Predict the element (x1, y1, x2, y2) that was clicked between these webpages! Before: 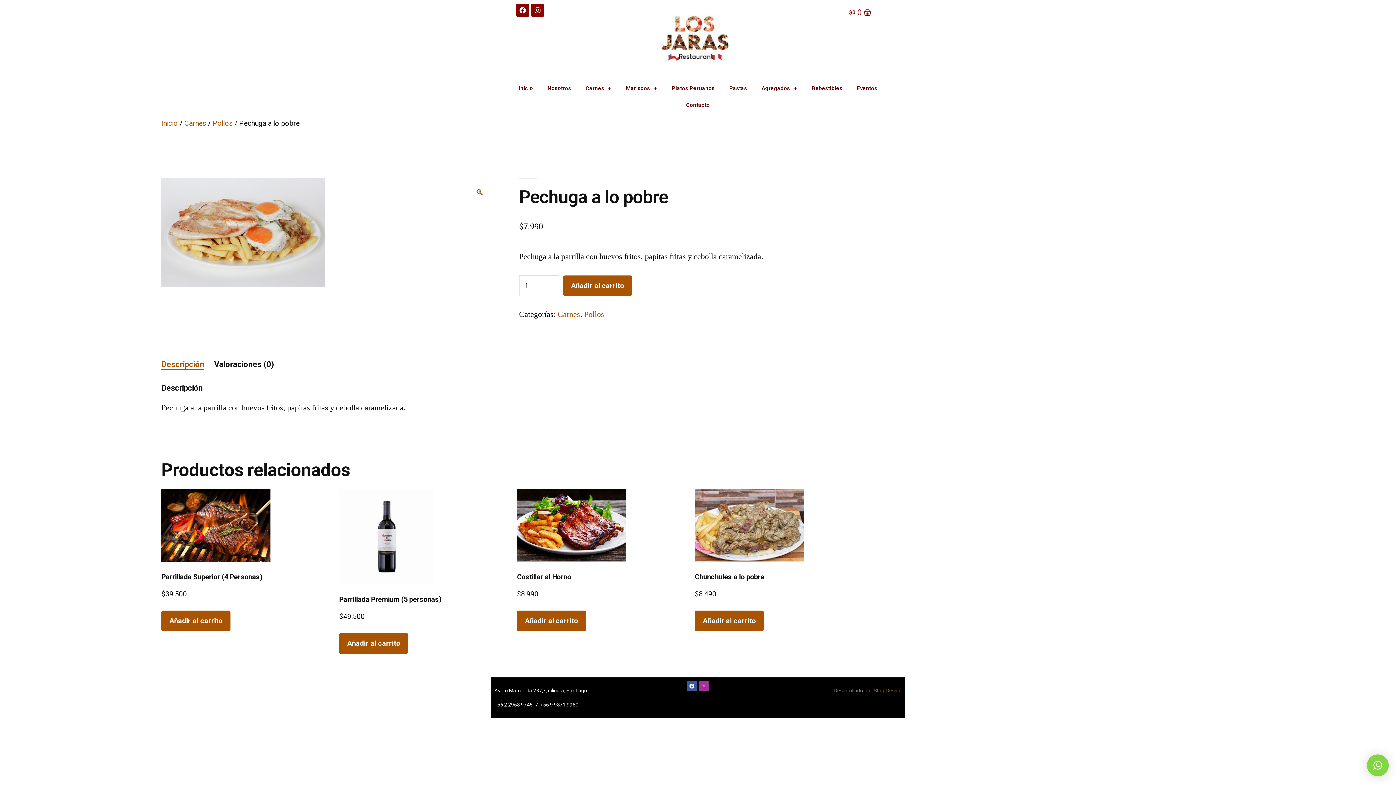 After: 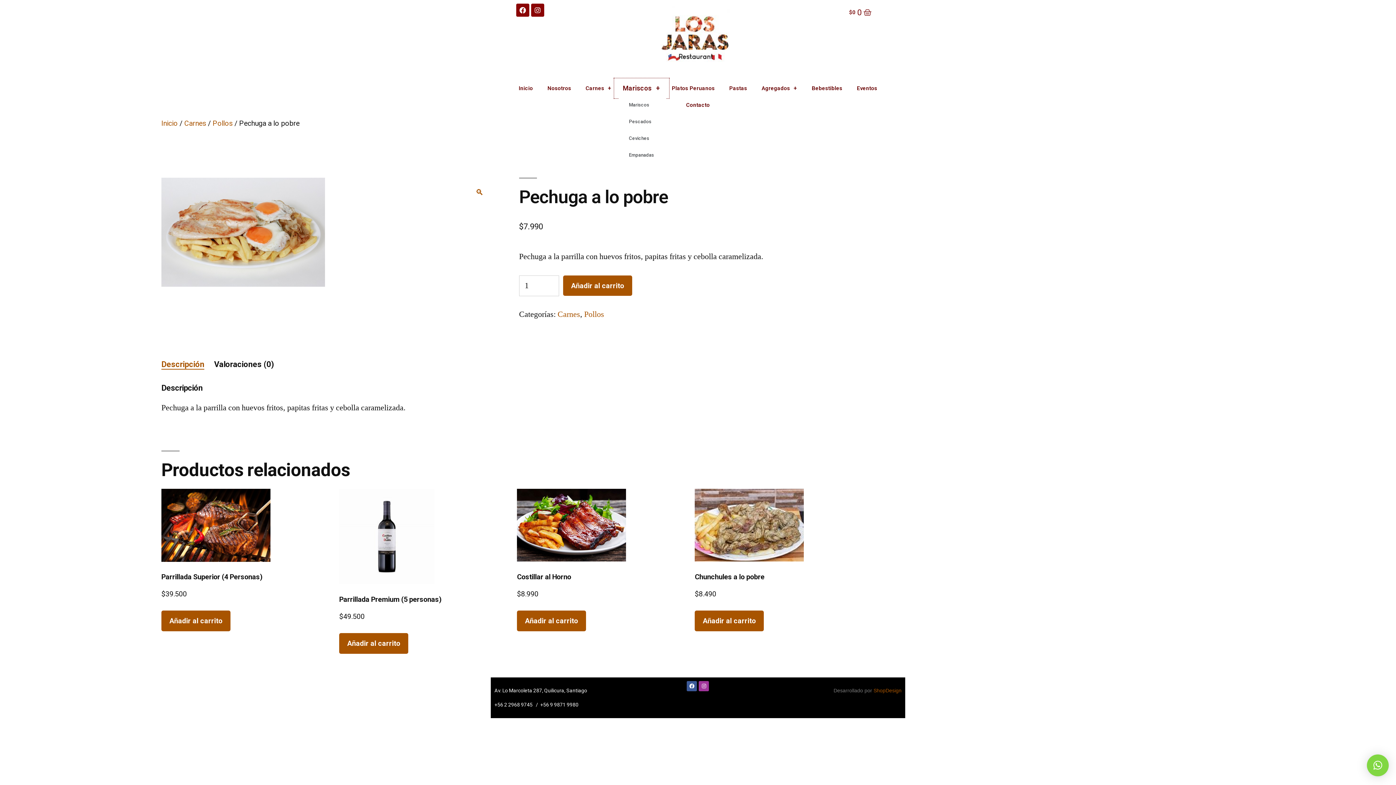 Action: bbox: (618, 80, 664, 96) label: Mariscos